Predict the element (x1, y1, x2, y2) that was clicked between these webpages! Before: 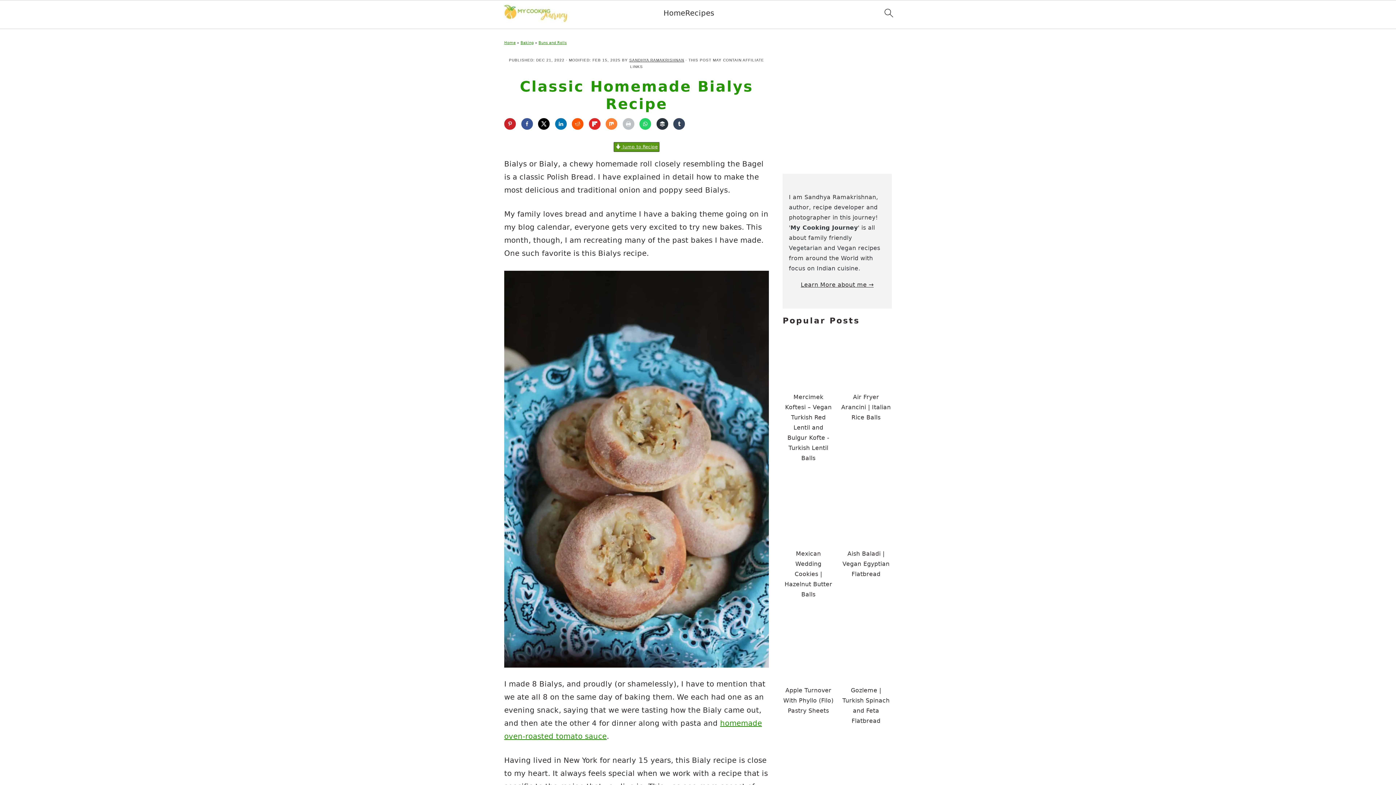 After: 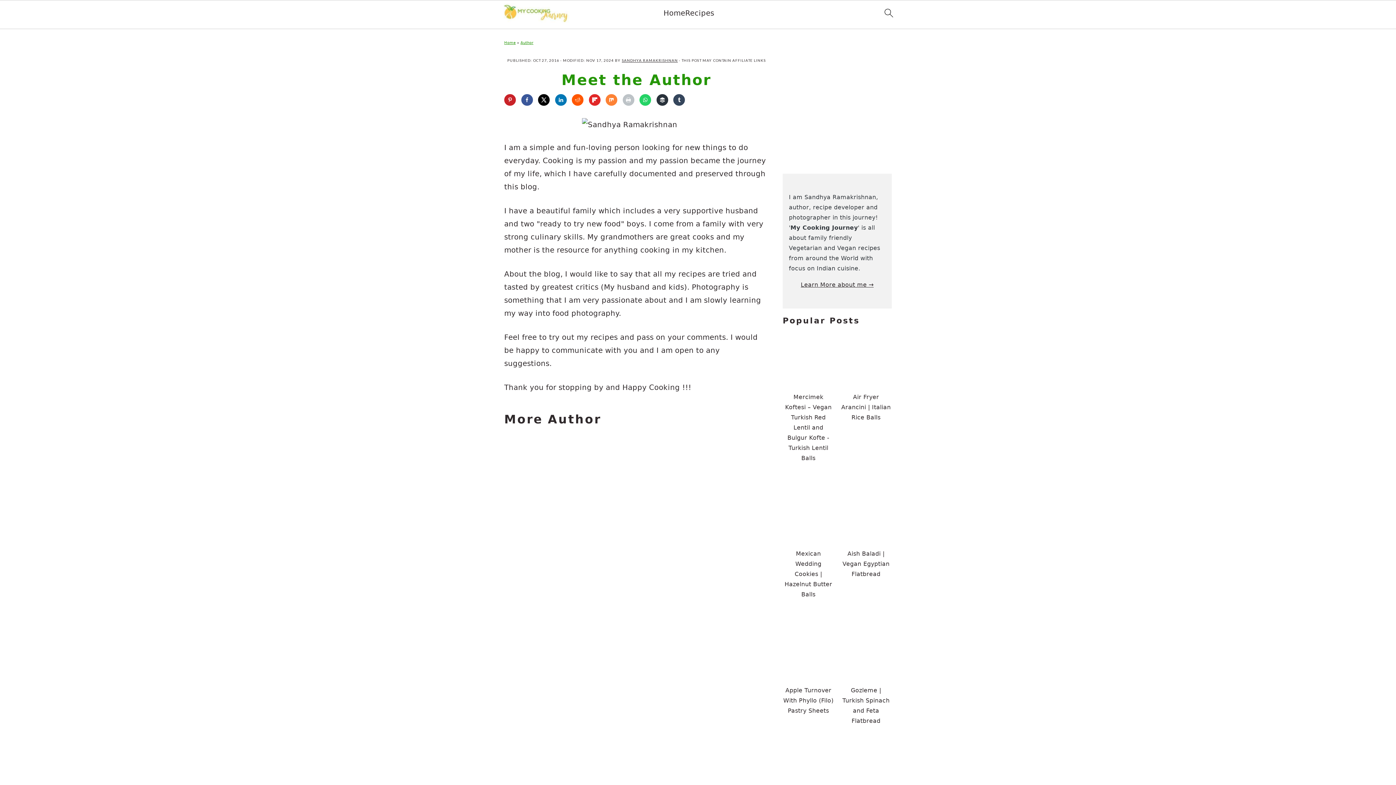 Action: bbox: (801, 281, 873, 288) label: Learn More about me →